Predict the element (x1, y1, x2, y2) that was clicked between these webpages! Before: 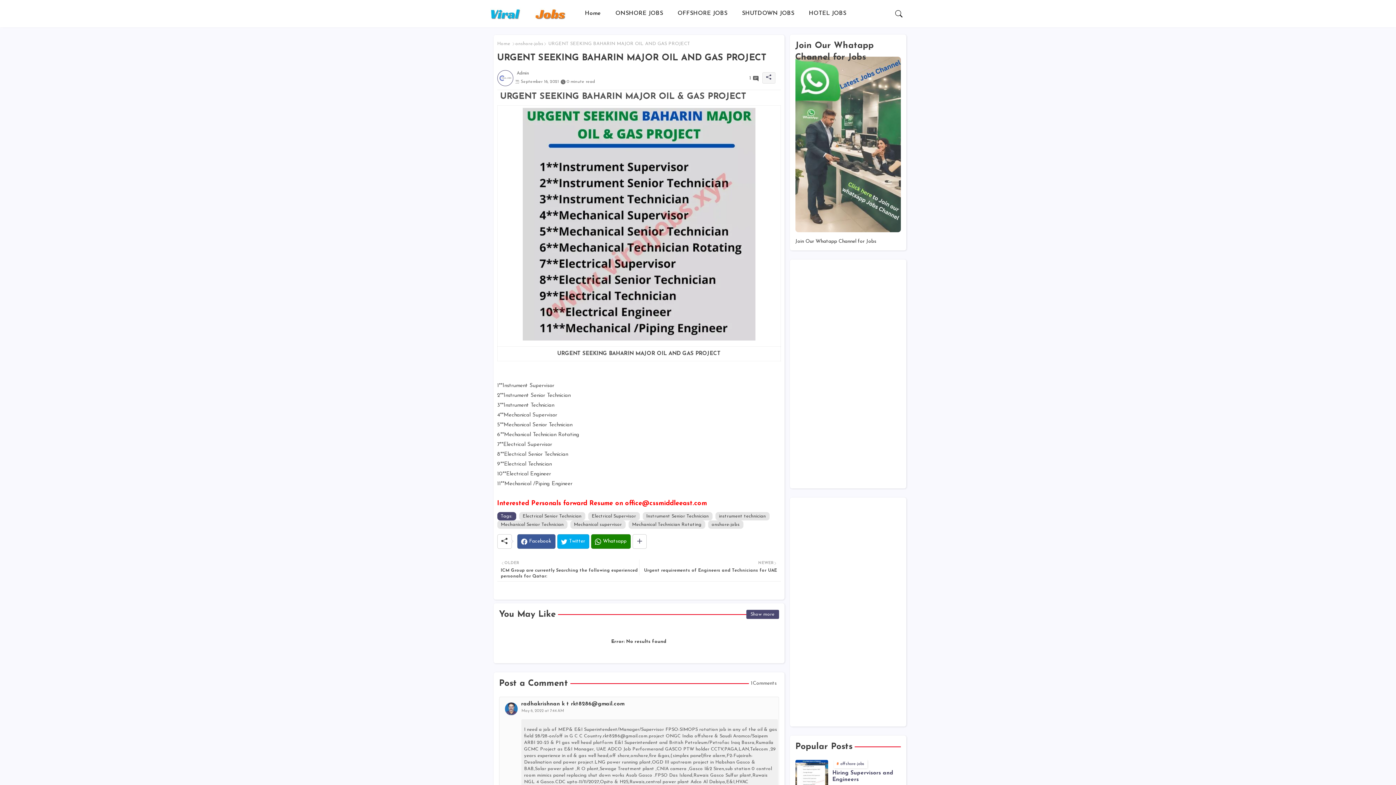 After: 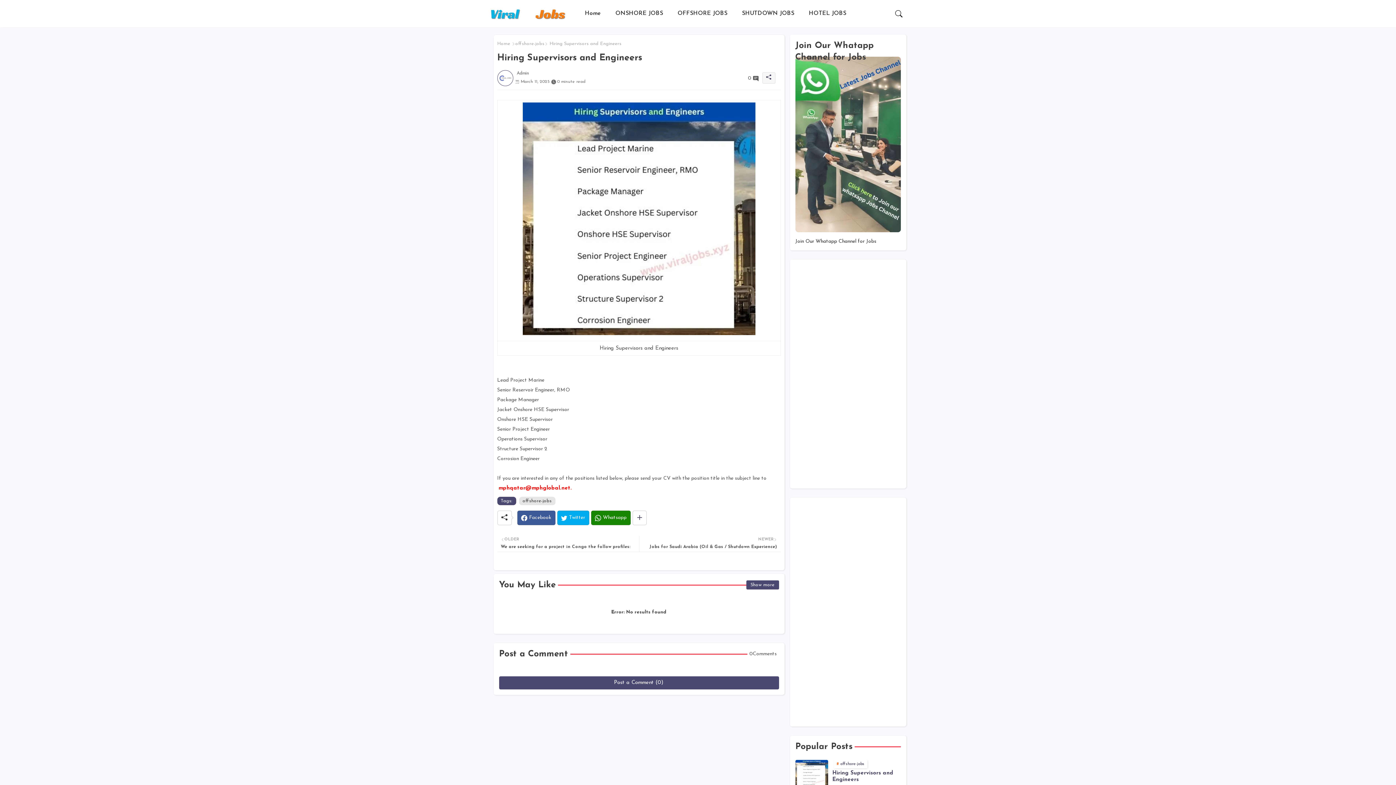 Action: bbox: (832, 770, 900, 783) label: Hiring Supervisors and Engineers